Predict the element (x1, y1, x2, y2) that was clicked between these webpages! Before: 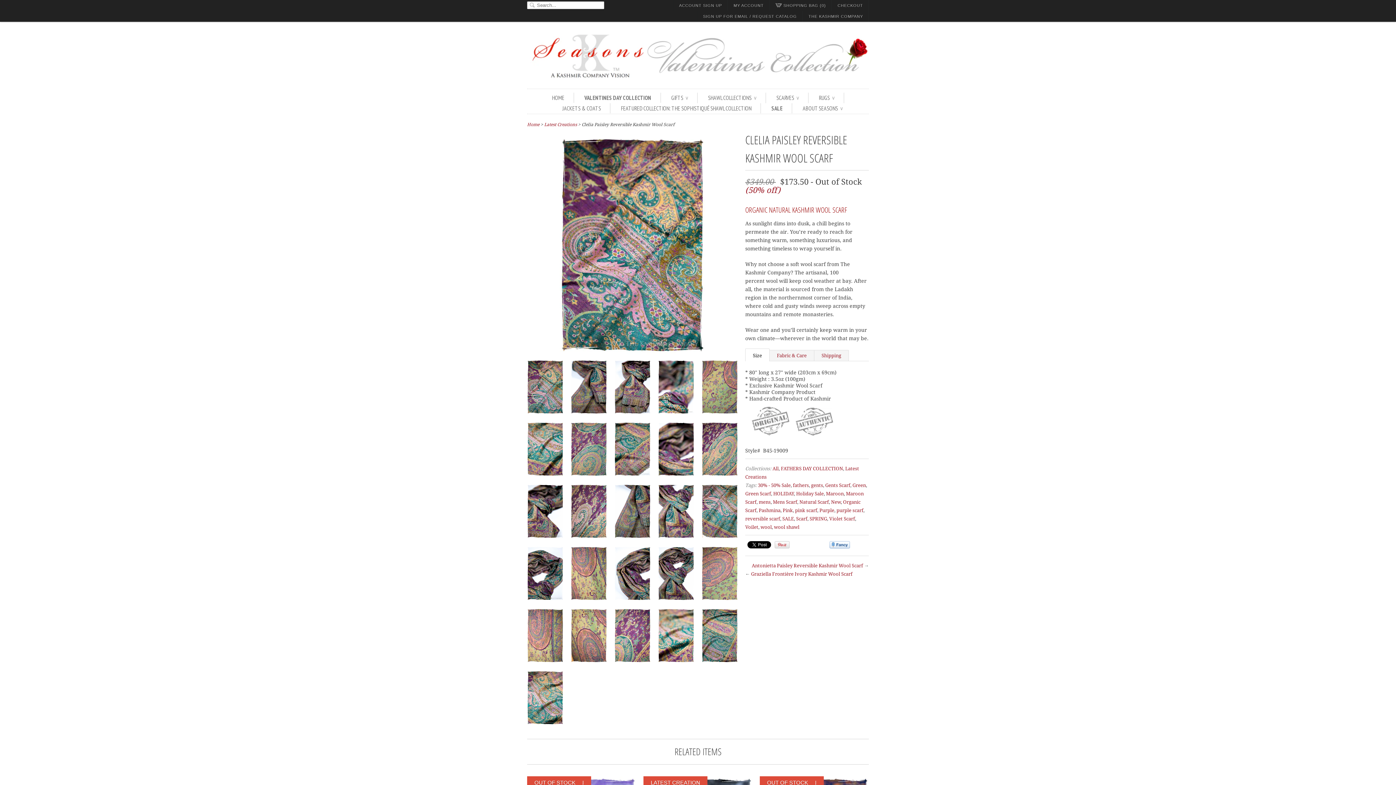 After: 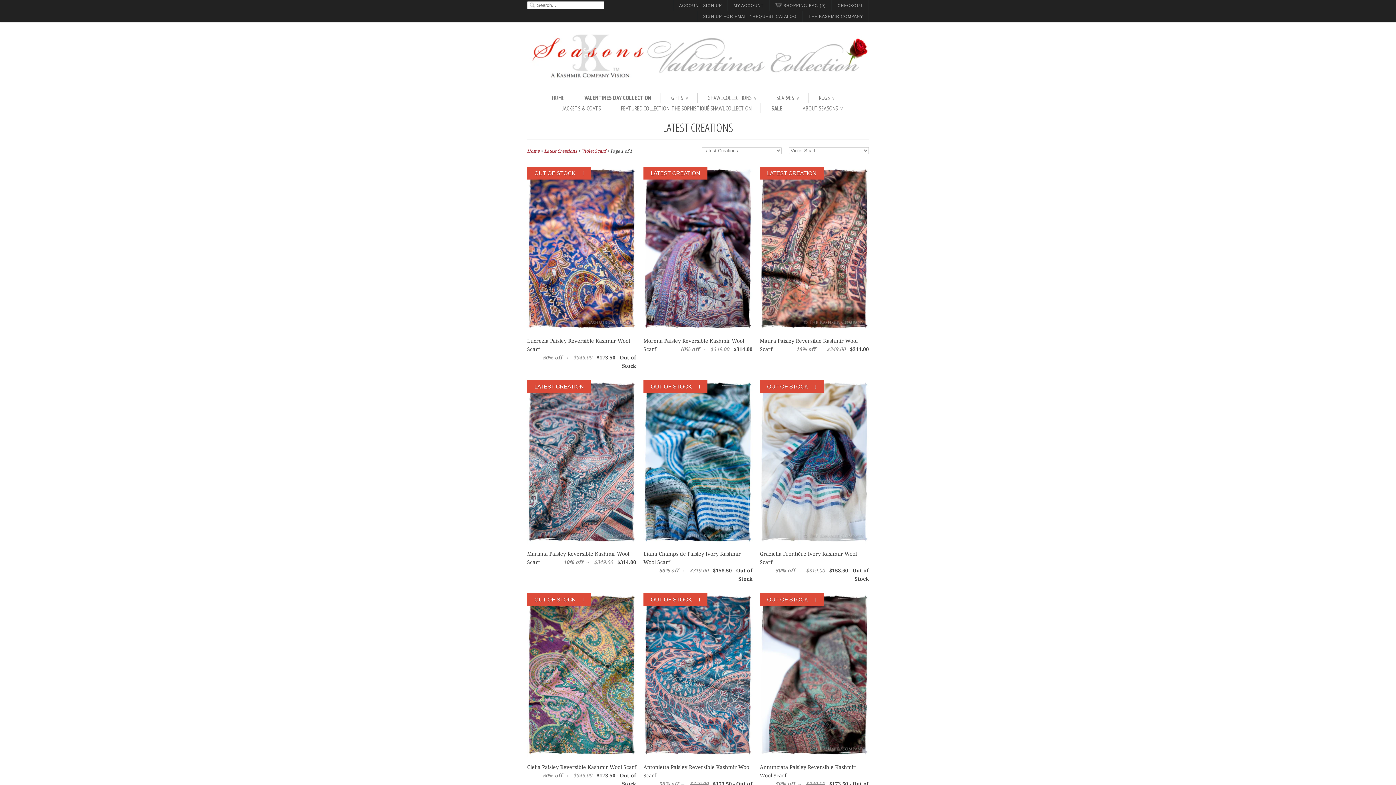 Action: label: Violet Scarf bbox: (829, 516, 855, 521)